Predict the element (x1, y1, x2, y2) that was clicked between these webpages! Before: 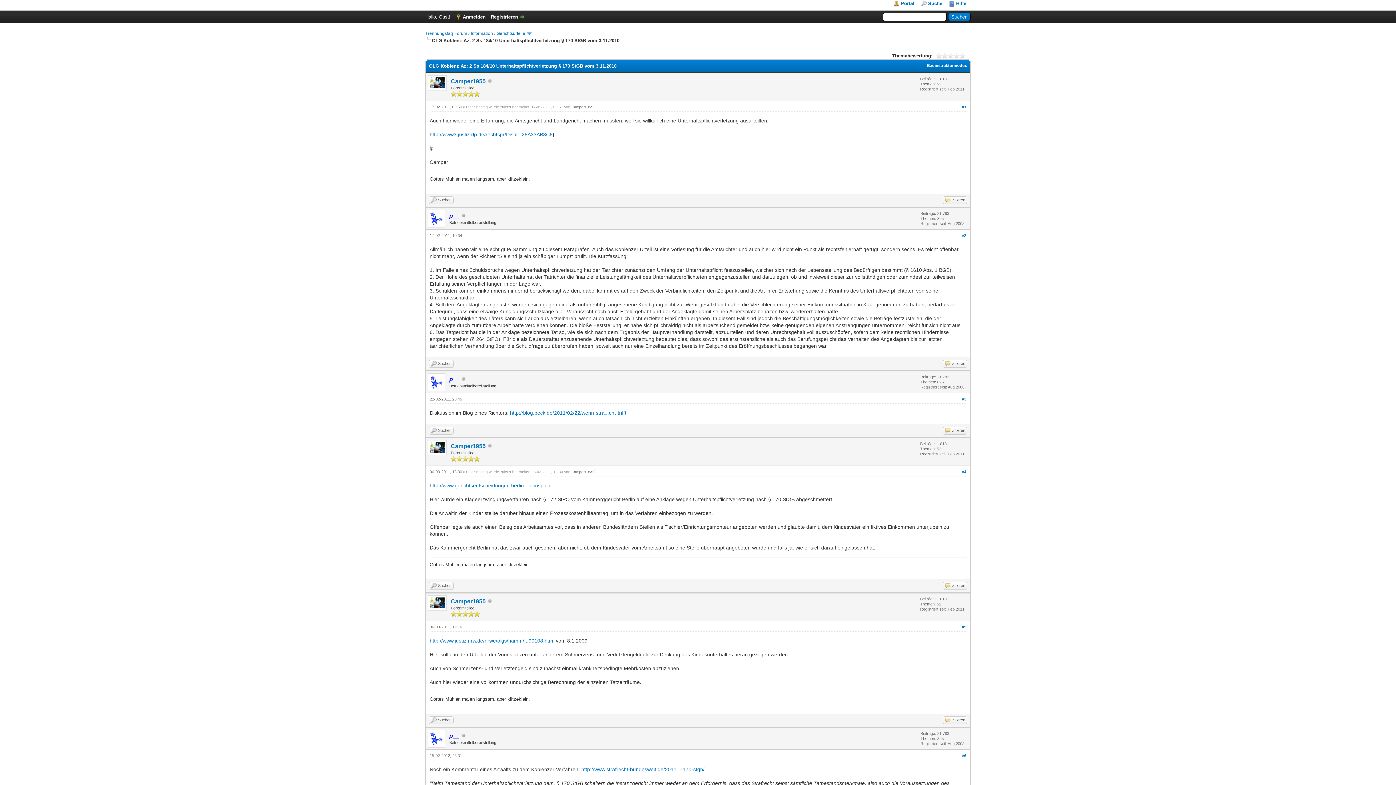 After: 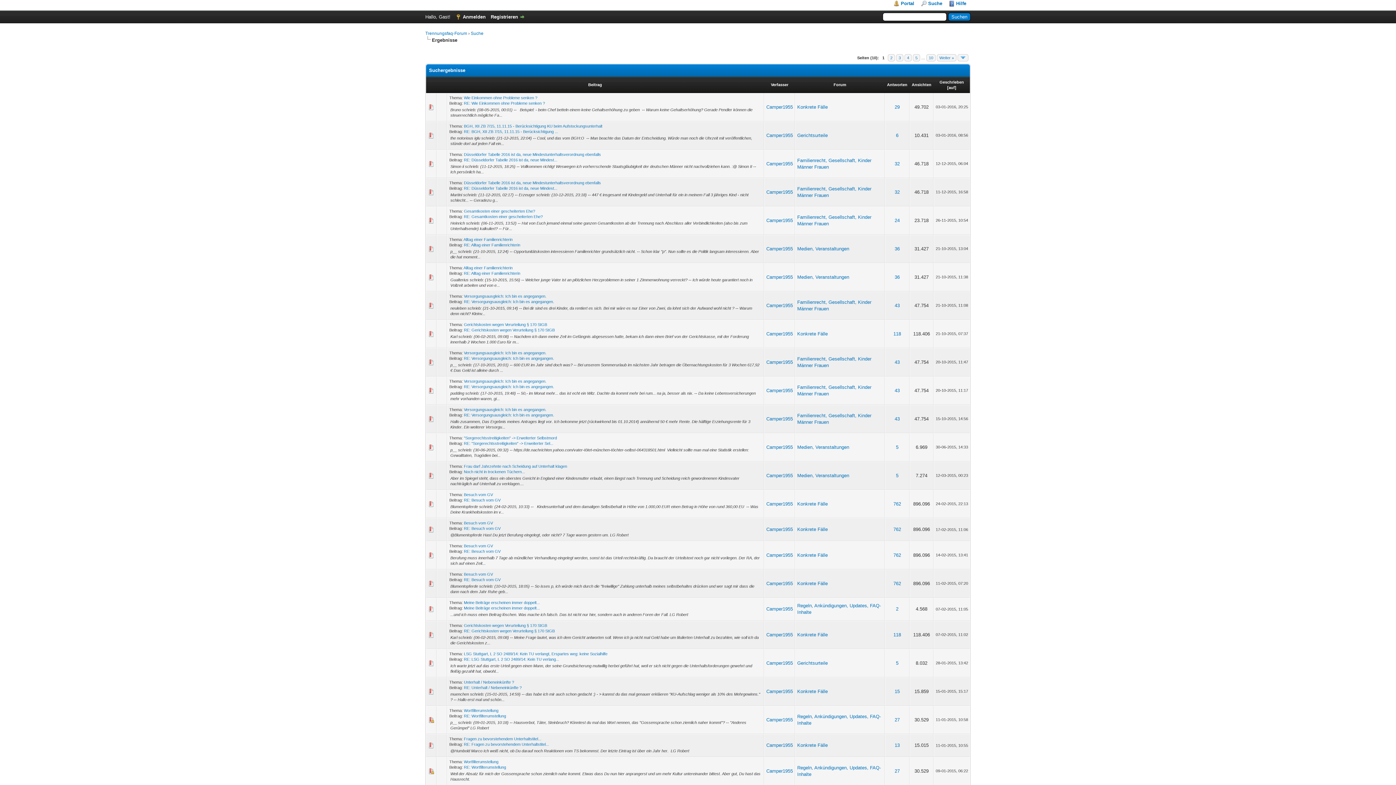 Action: label: Suchen bbox: (428, 196, 453, 204)